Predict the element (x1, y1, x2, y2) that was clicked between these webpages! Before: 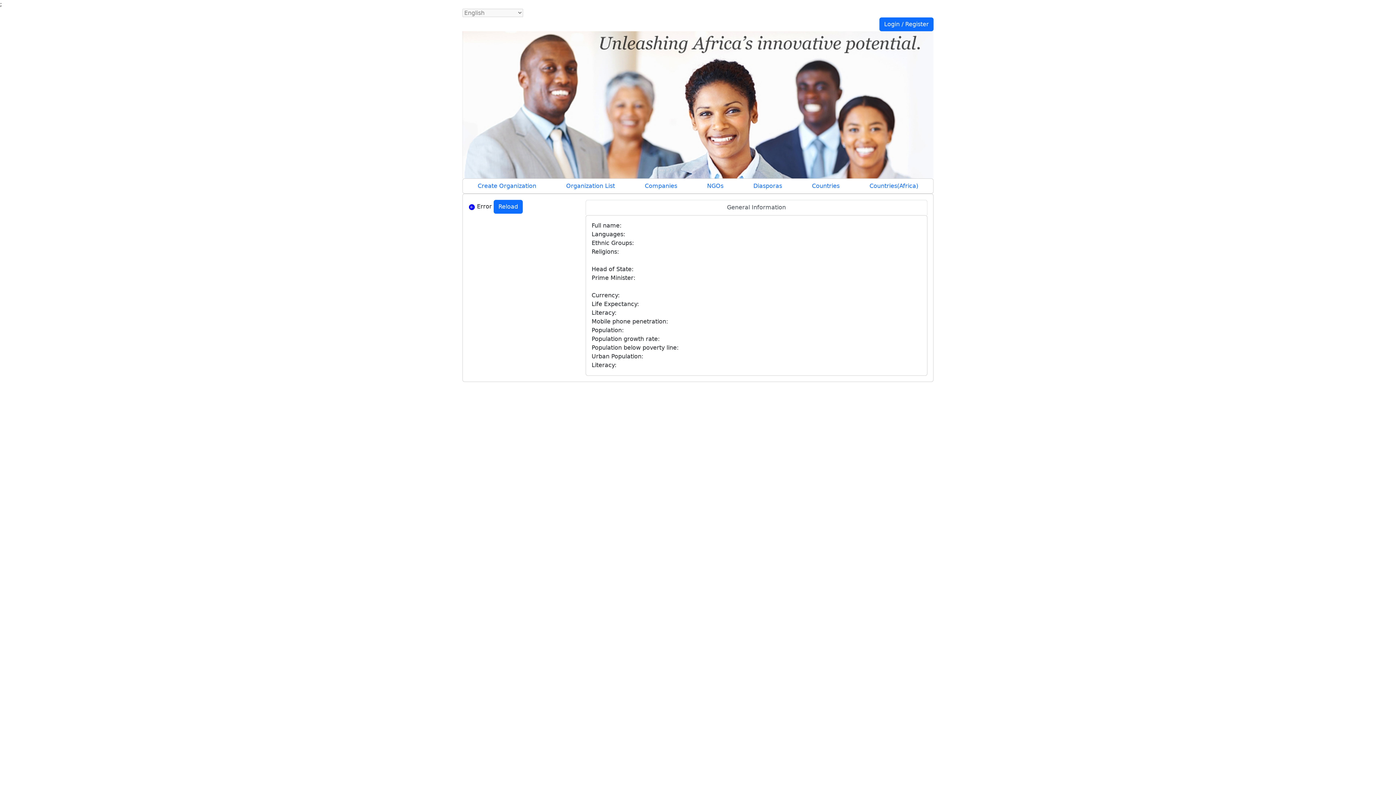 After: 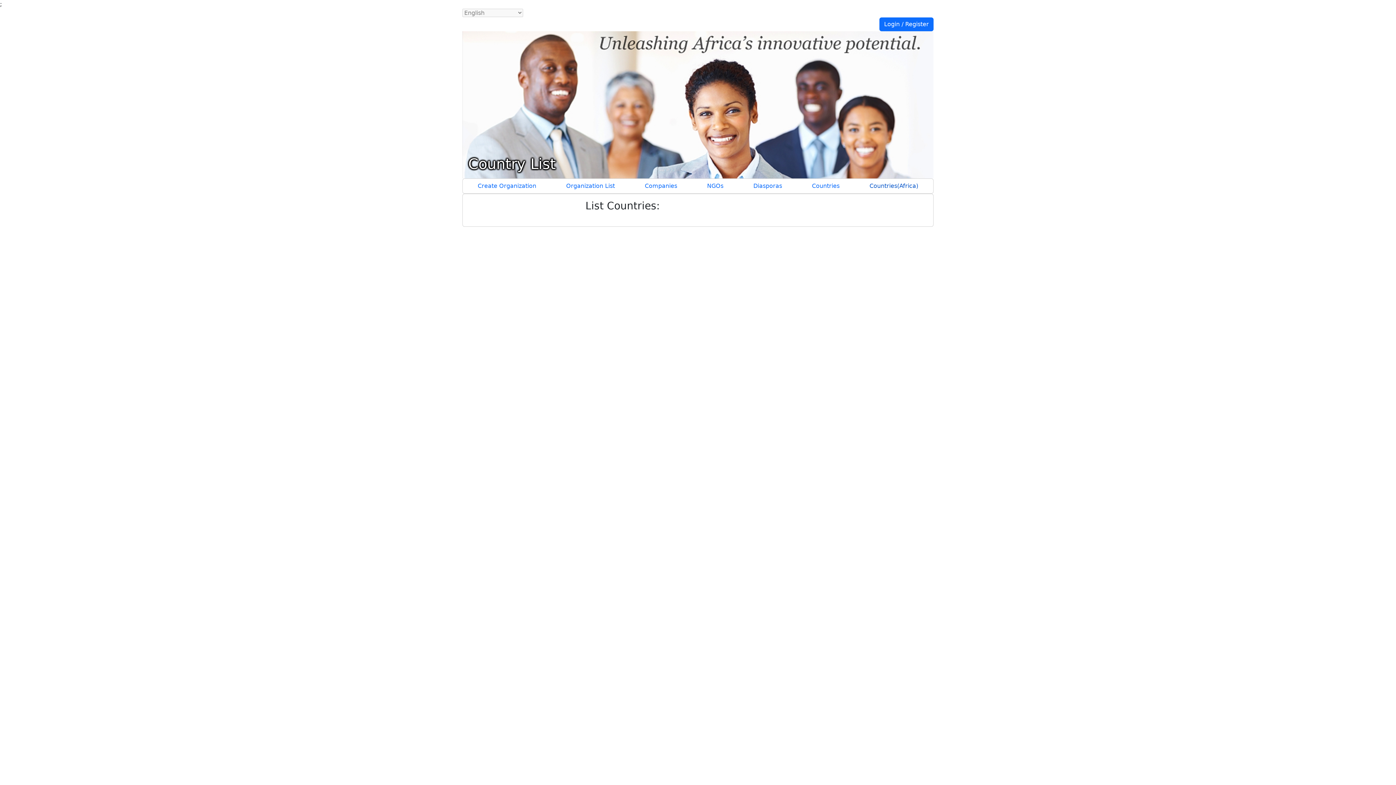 Action: label: Countries(Africa) bbox: (854, 178, 933, 193)